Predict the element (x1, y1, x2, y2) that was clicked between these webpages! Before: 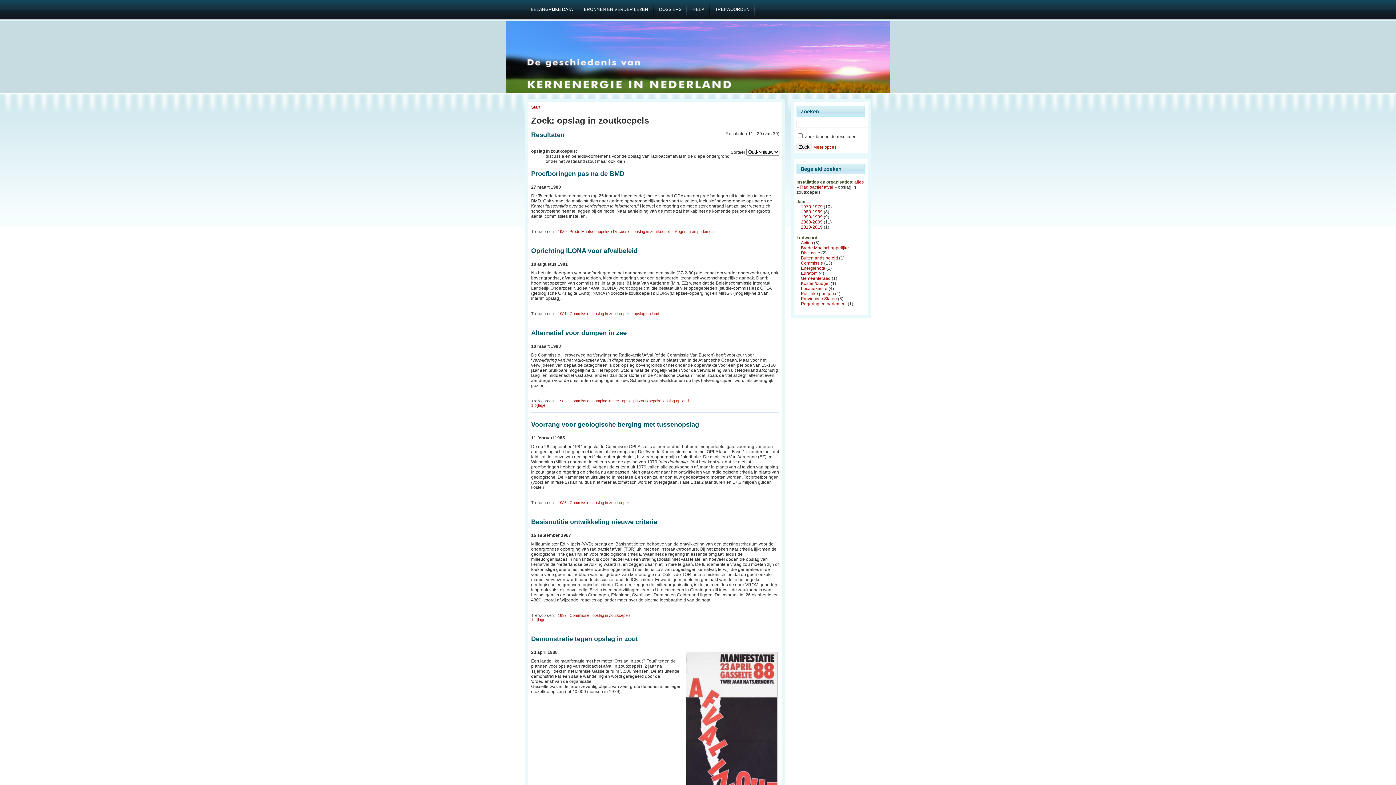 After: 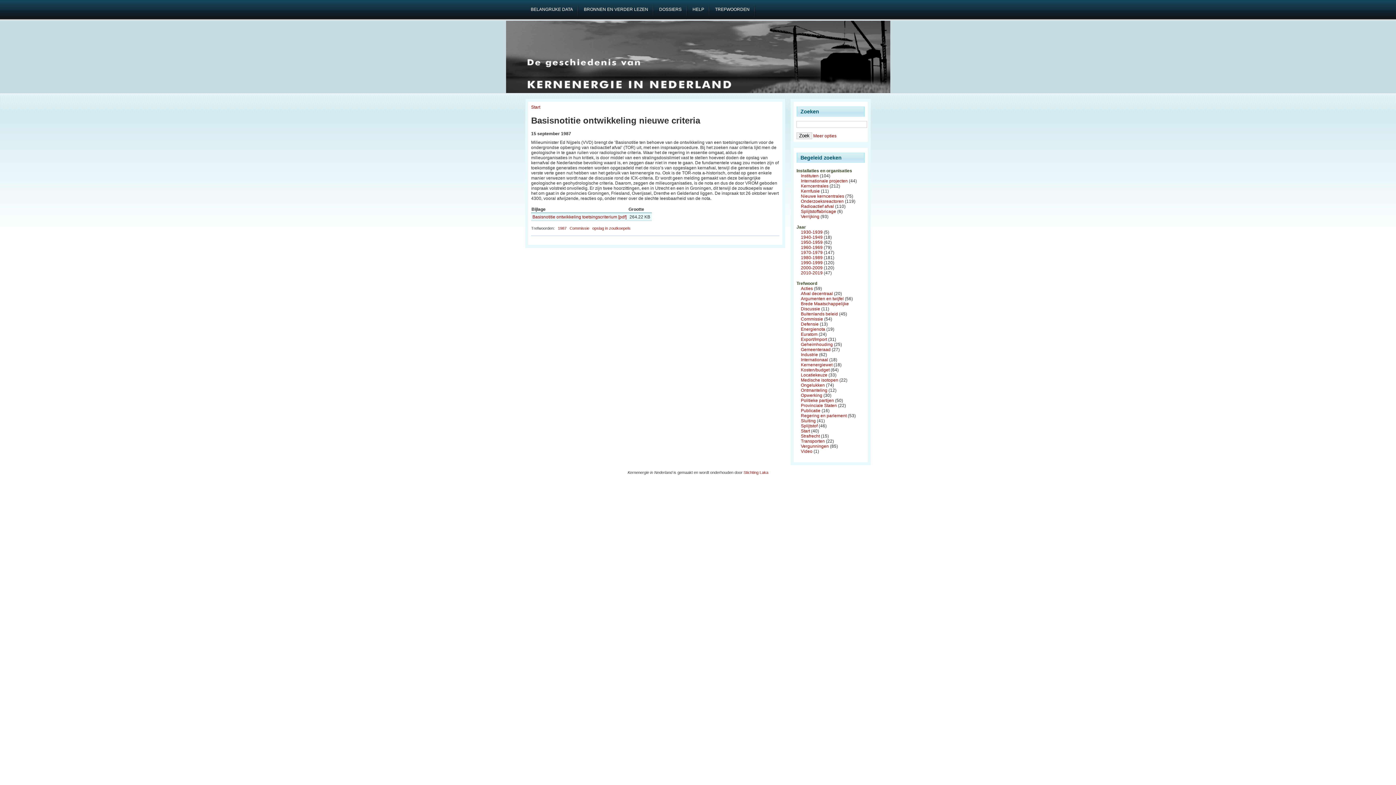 Action: bbox: (531, 617, 545, 622) label: 1 bijlage